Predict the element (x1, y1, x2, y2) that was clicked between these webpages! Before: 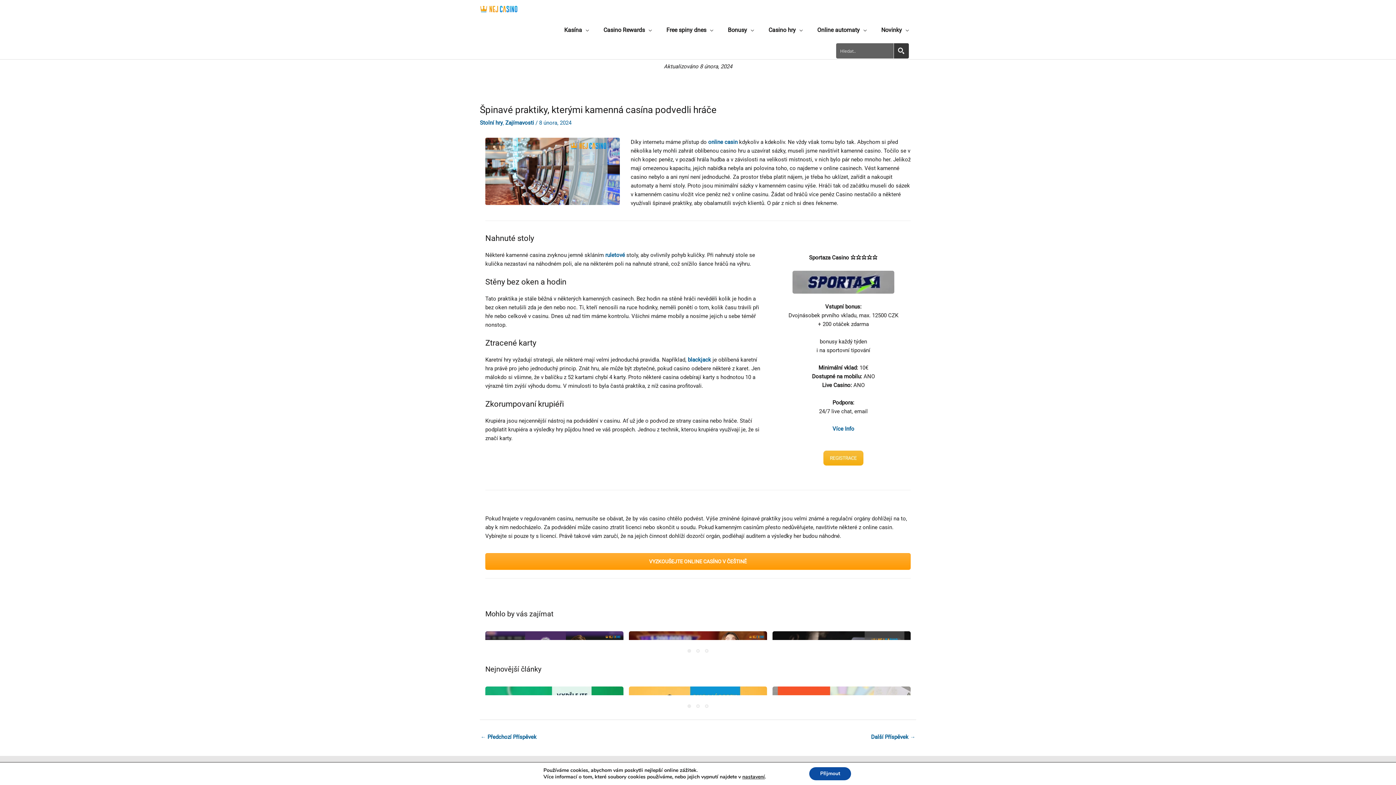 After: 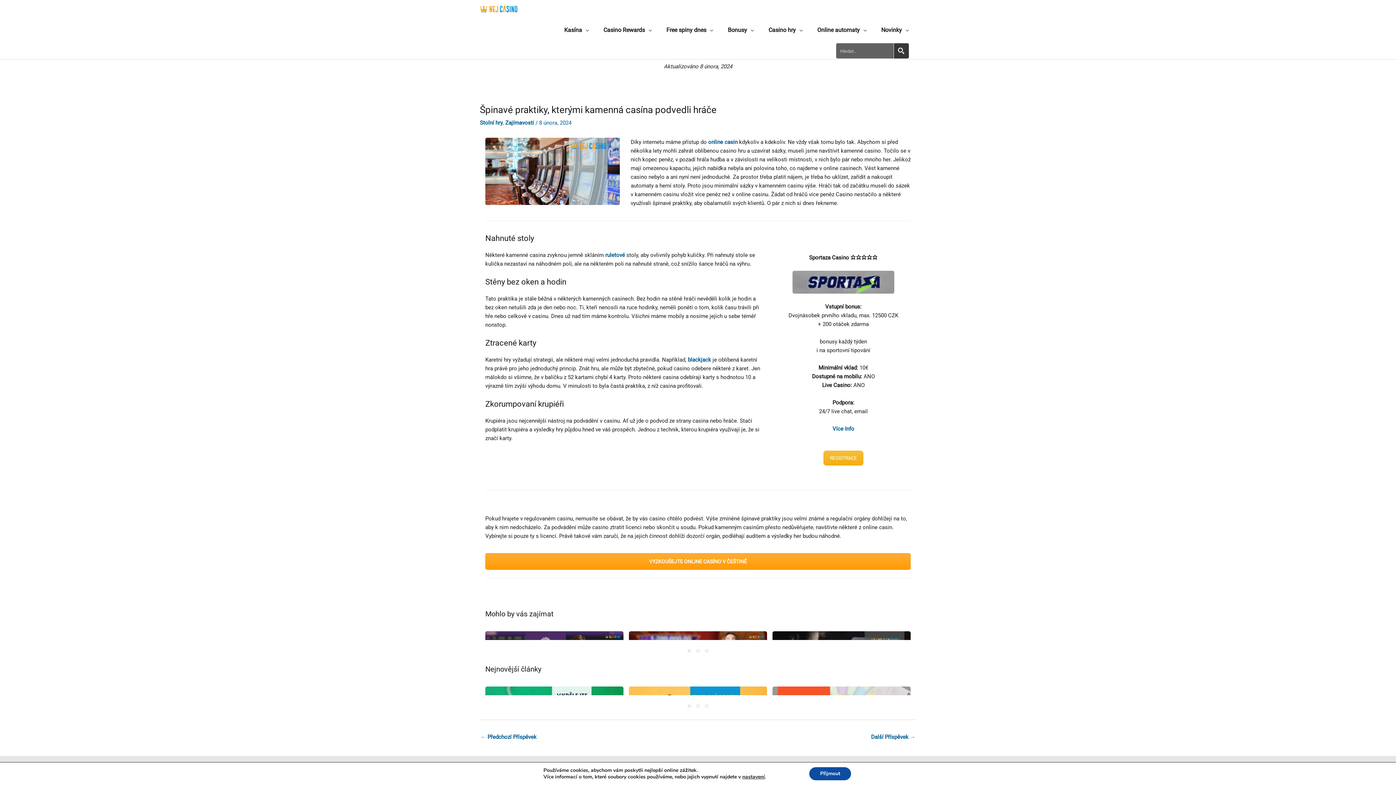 Action: bbox: (829, 43, 916, 58)